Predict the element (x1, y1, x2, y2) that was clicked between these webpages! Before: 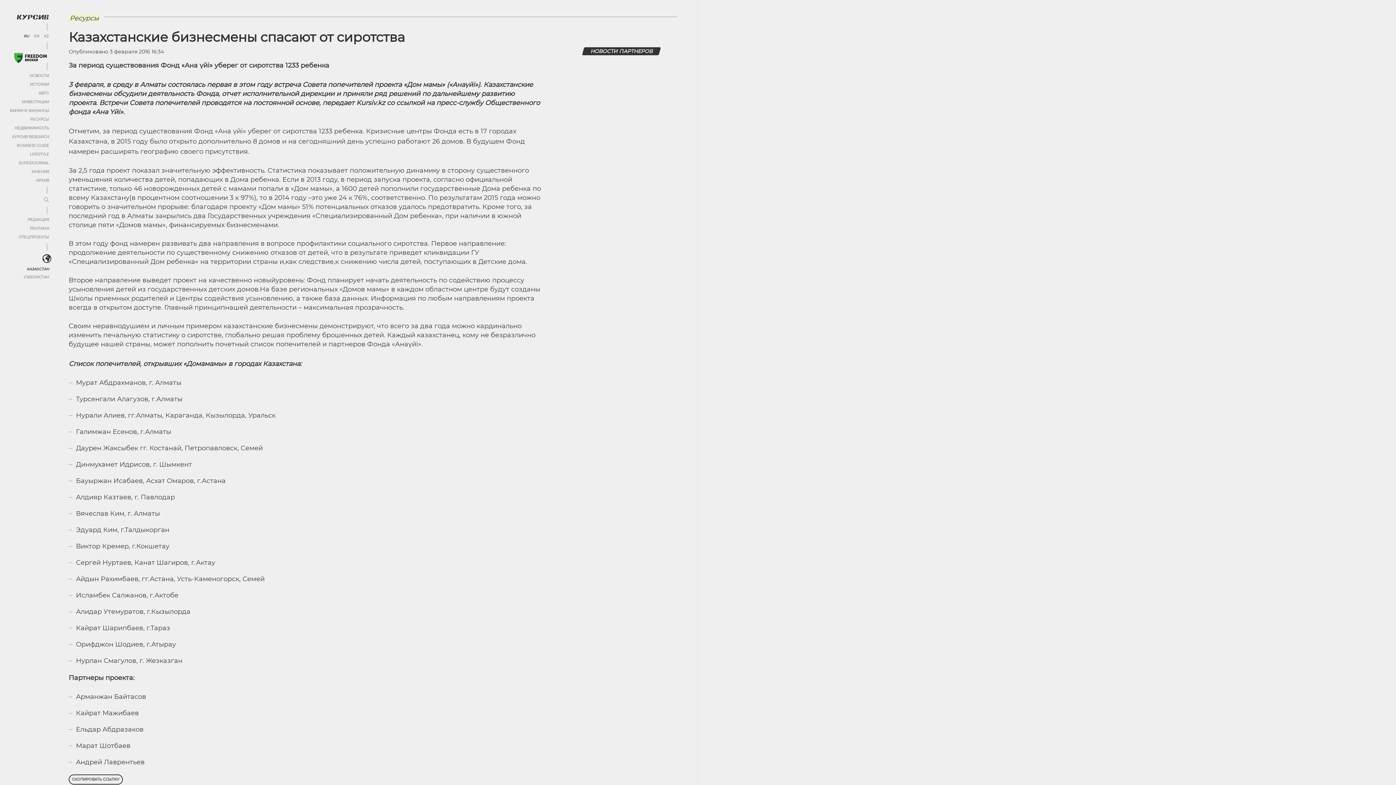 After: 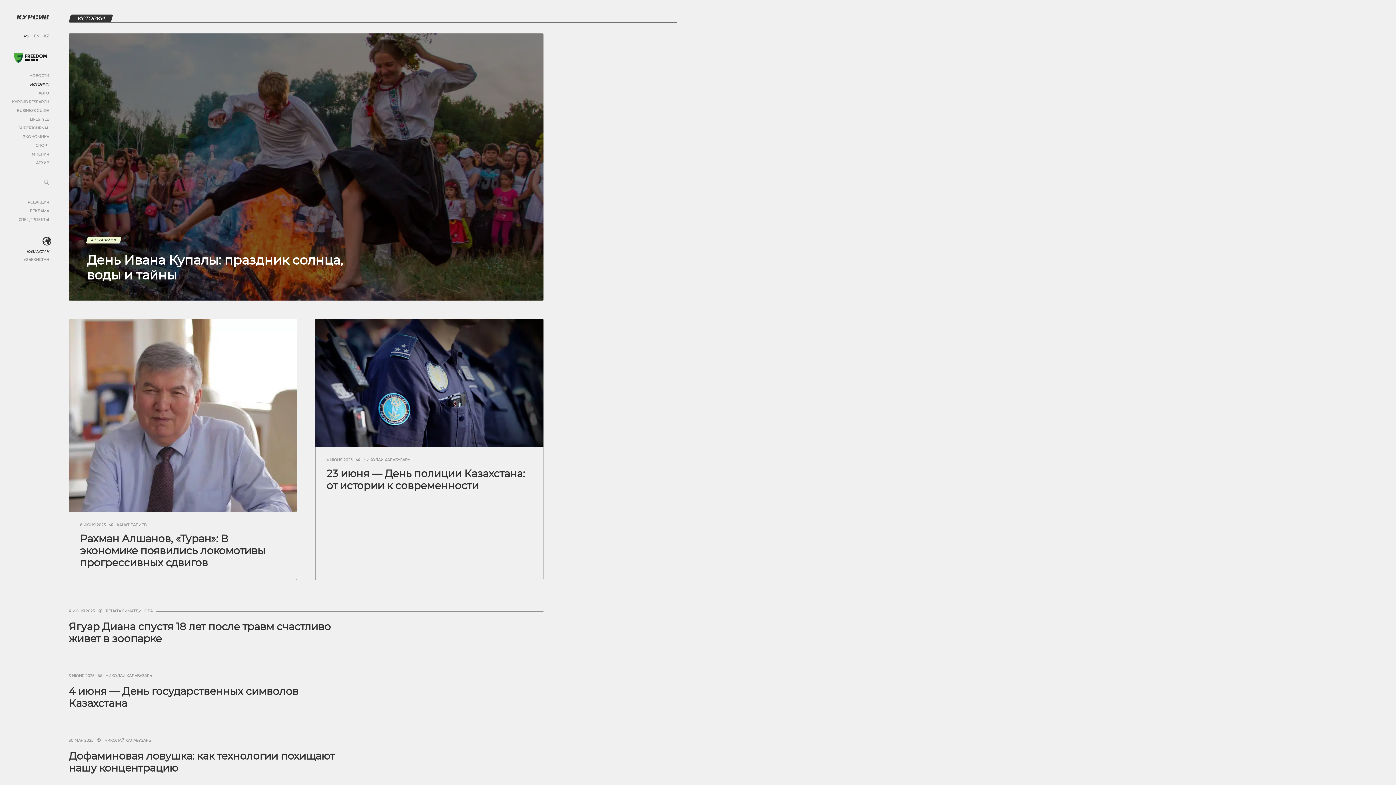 Action: label: ИСТОРИИ bbox: (29, 82, 49, 86)